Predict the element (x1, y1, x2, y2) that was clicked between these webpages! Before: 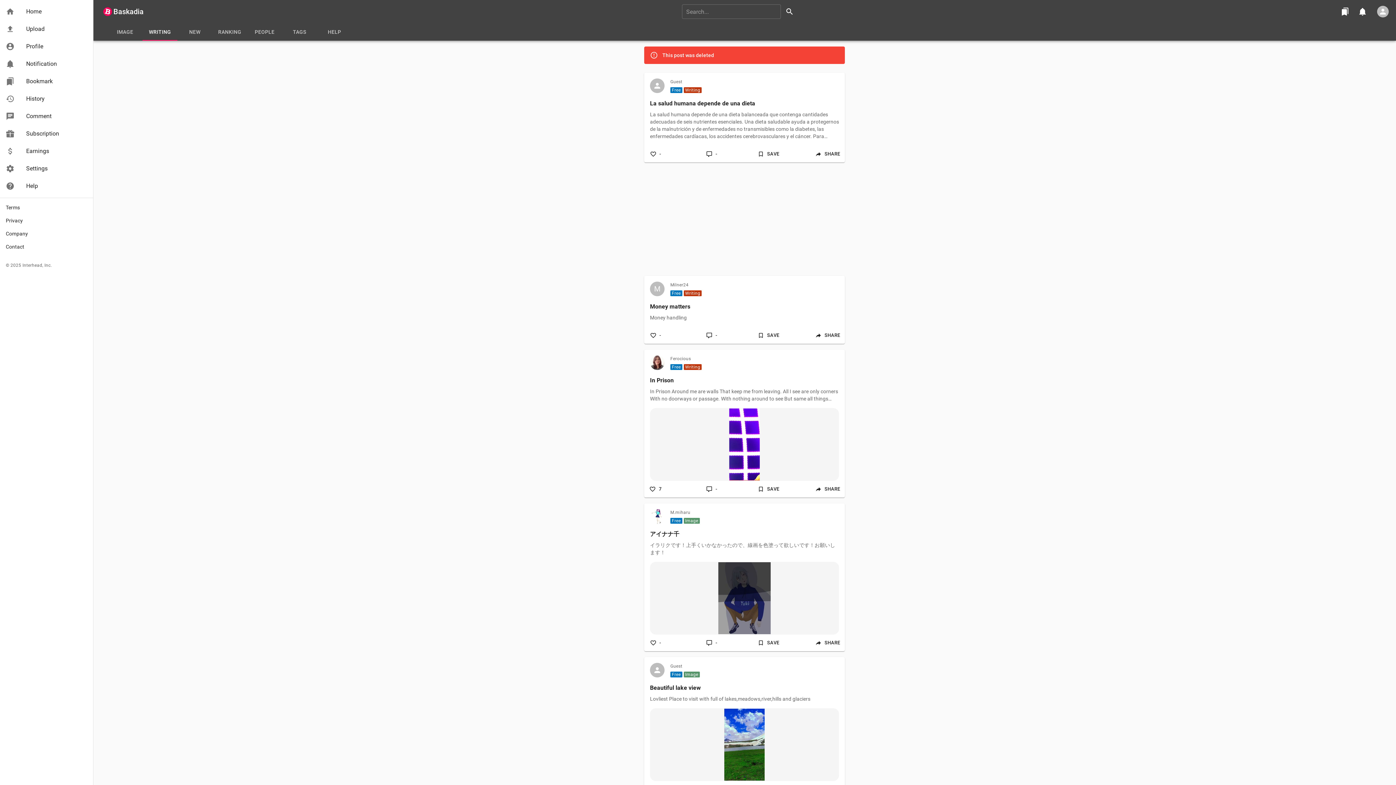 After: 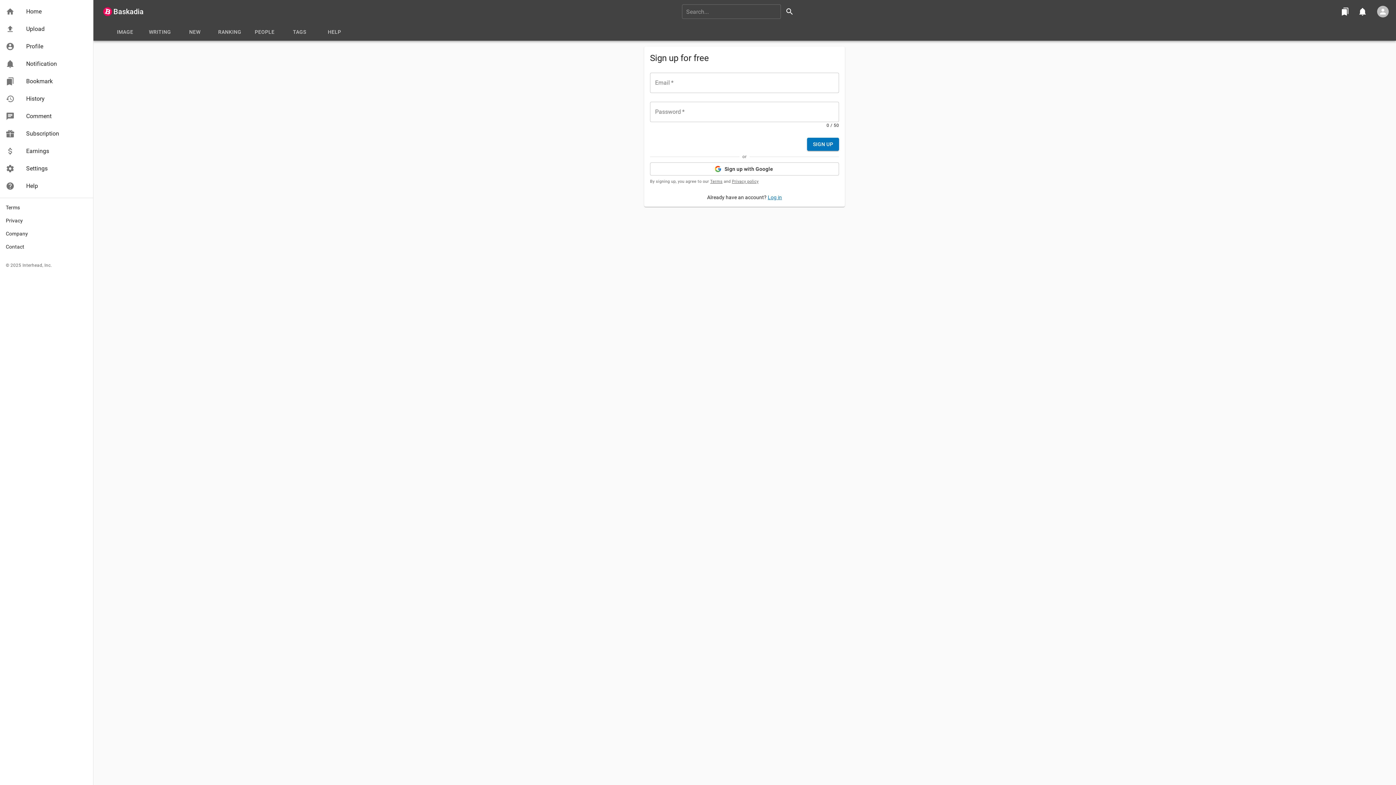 Action: bbox: (644, 330, 667, 341) label: -